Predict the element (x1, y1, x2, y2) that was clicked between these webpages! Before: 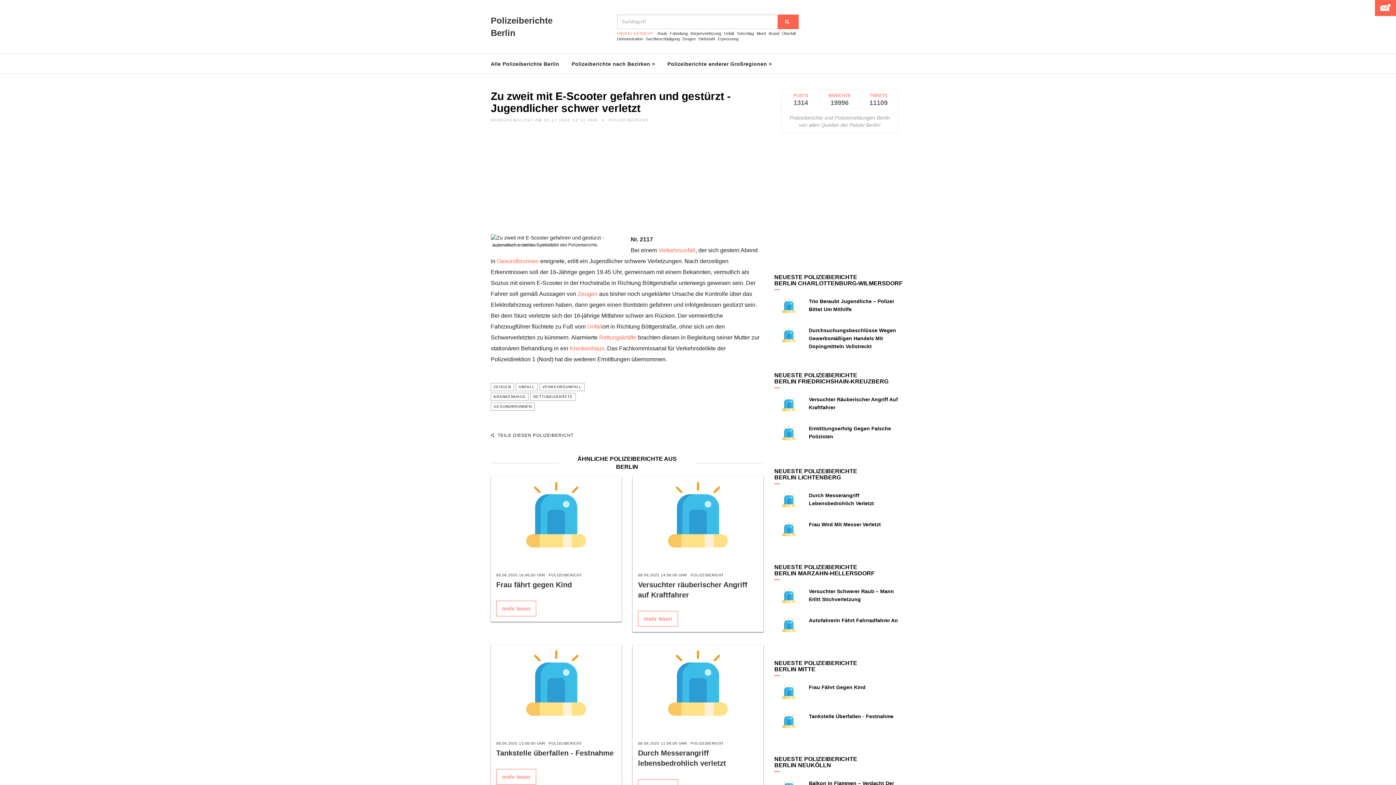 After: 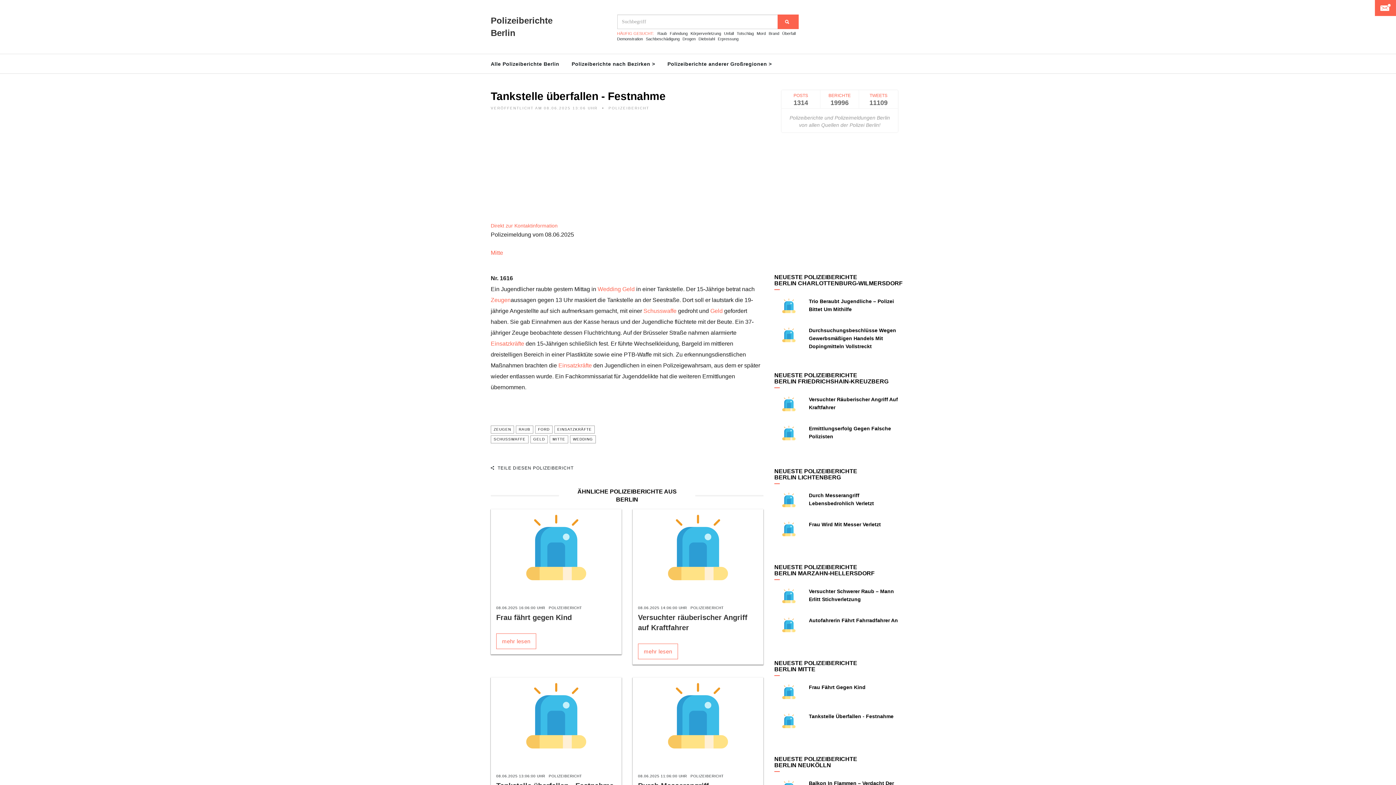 Action: label: Tankstelle überfallen - Festnahme bbox: (496, 749, 613, 757)